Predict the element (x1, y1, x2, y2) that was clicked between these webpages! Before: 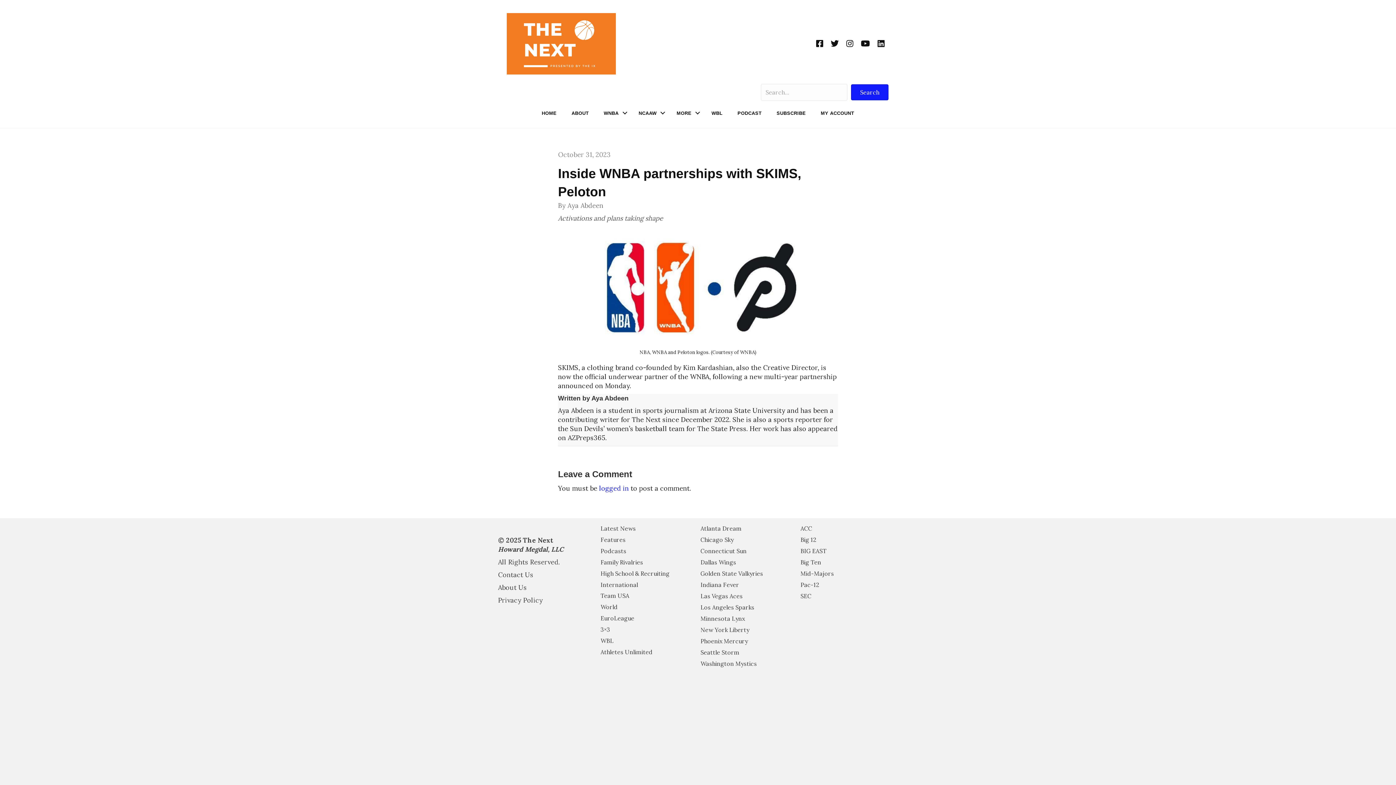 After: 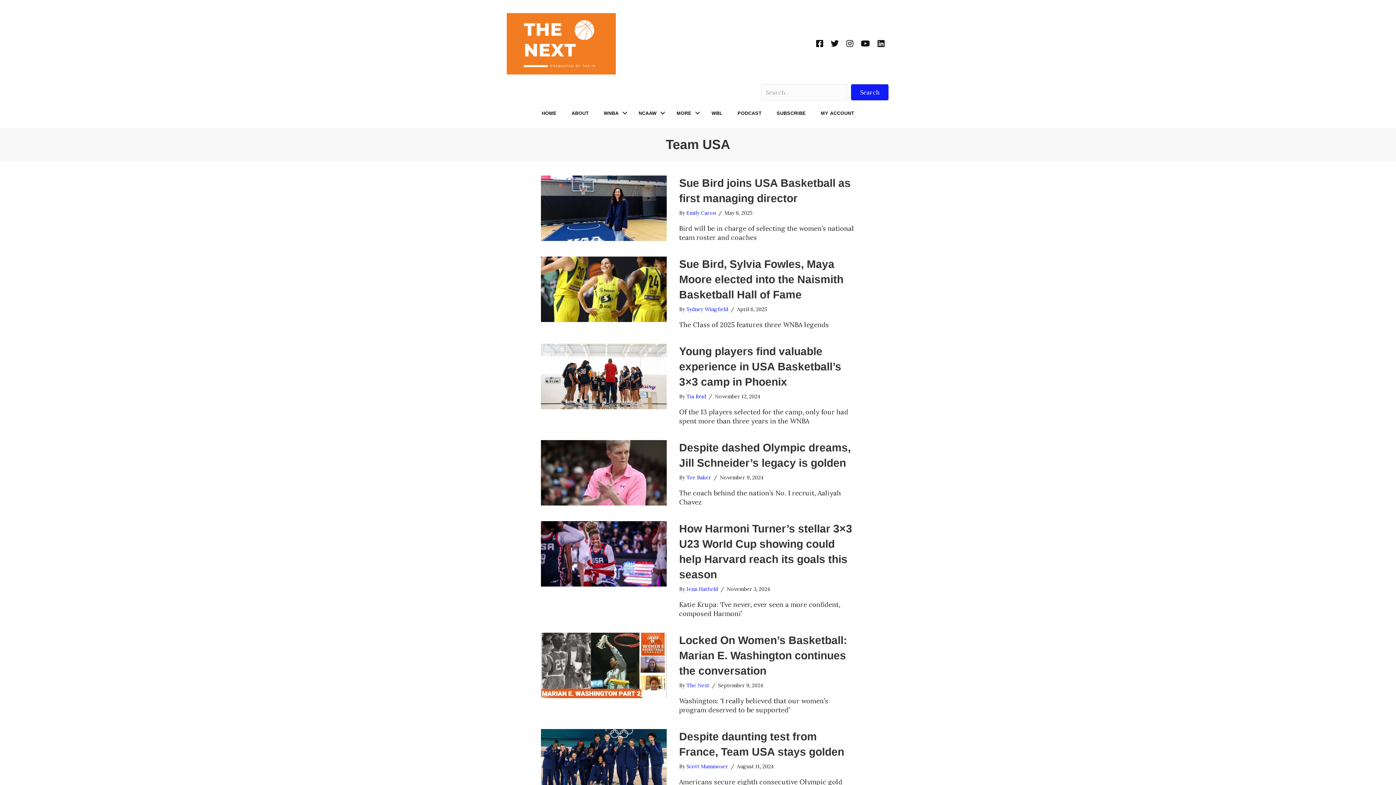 Action: label: Team USA bbox: (598, 590, 698, 601)